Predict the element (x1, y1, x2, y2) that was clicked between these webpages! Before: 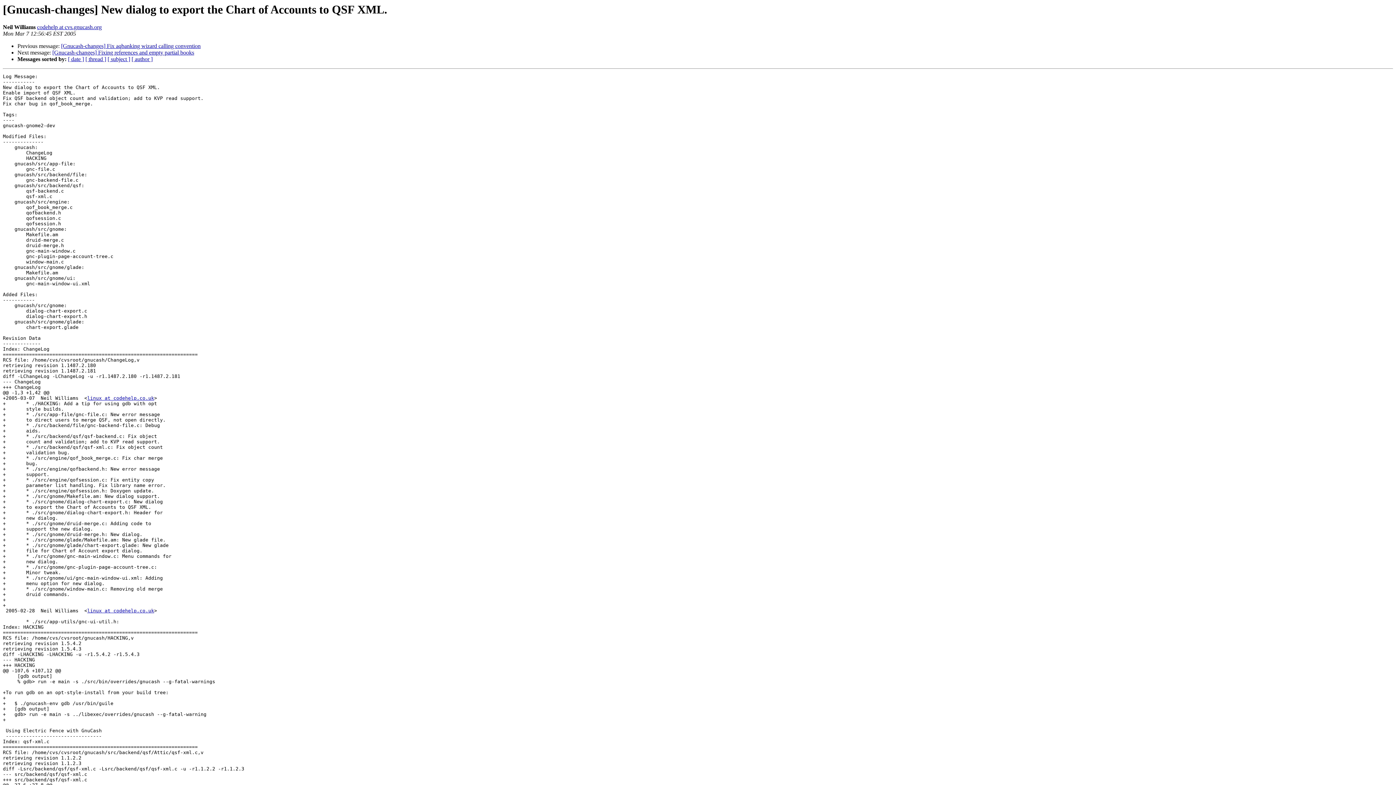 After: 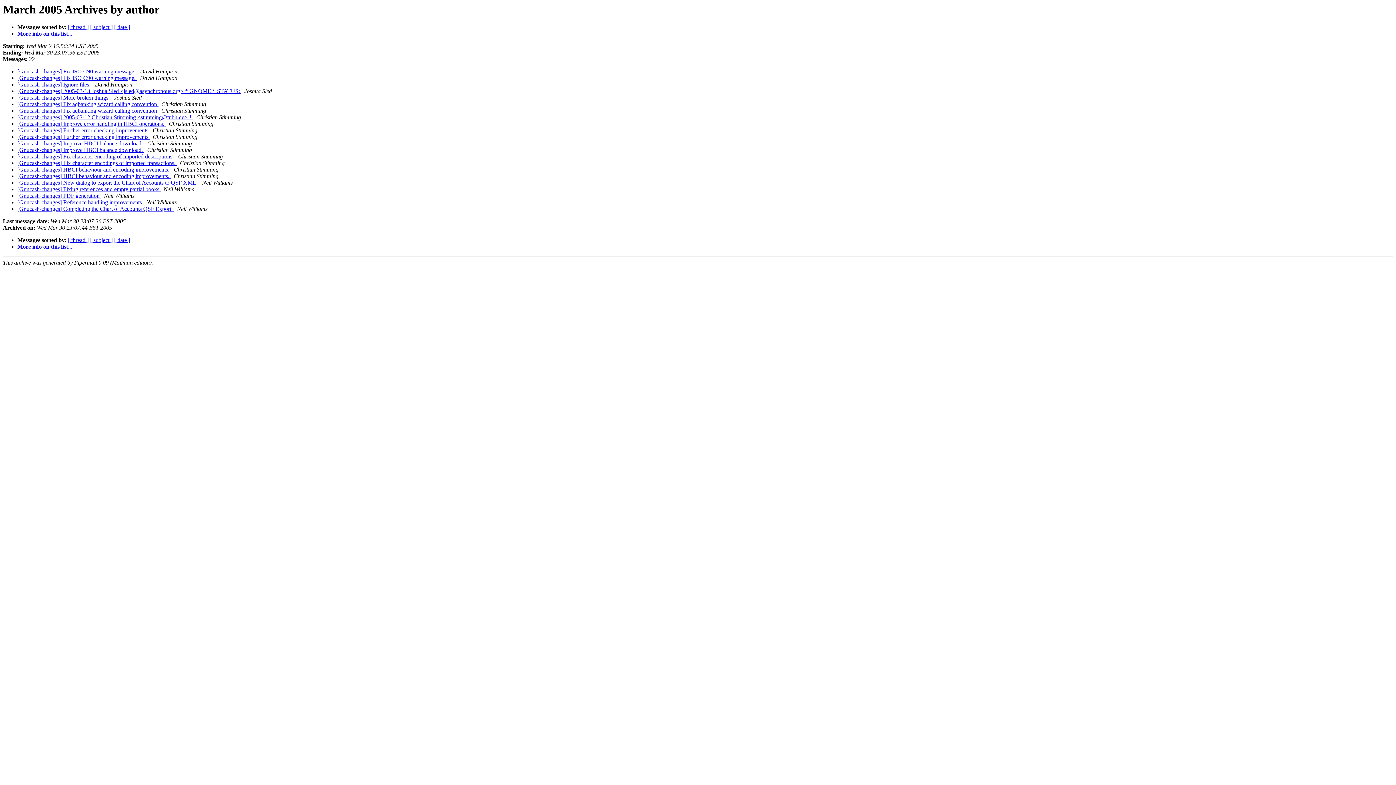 Action: bbox: (131, 56, 152, 62) label: [ author ]